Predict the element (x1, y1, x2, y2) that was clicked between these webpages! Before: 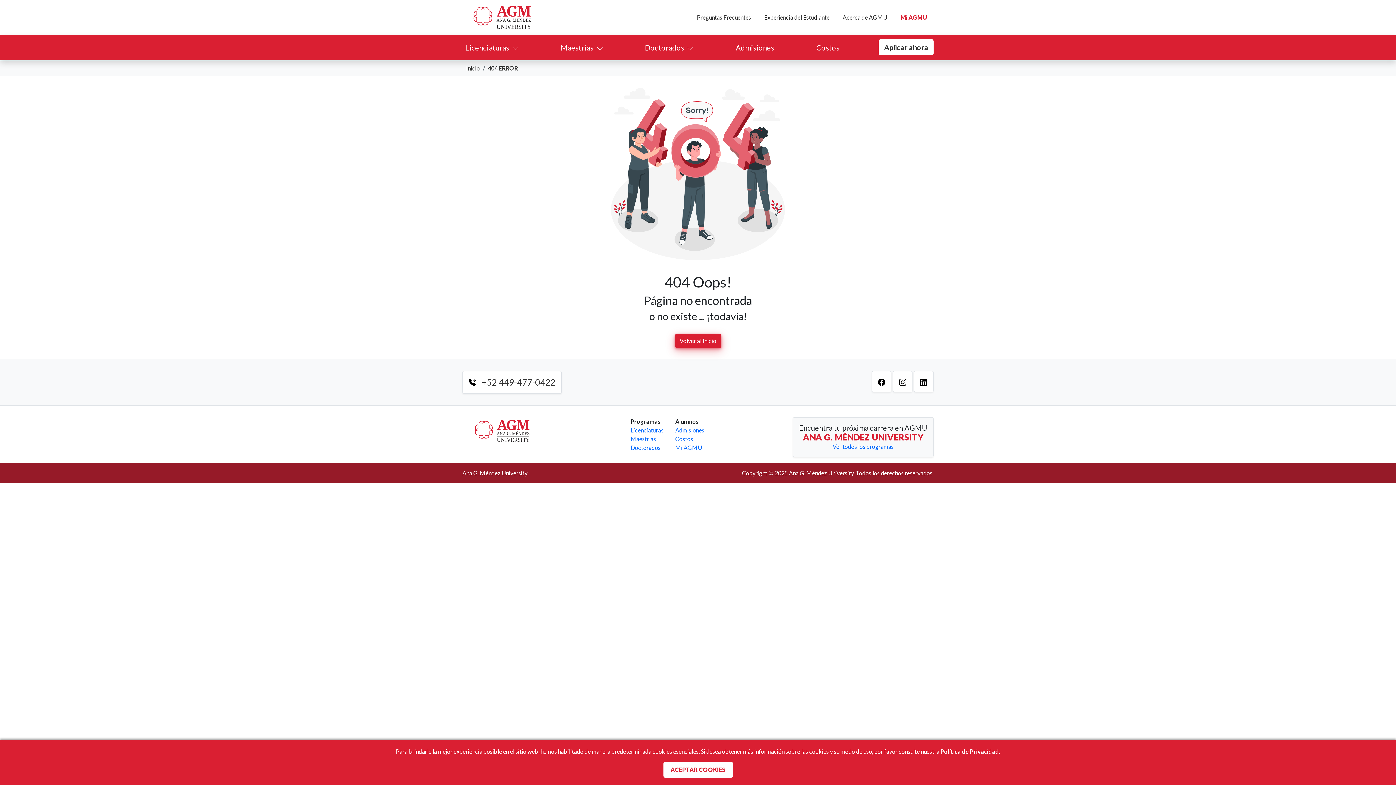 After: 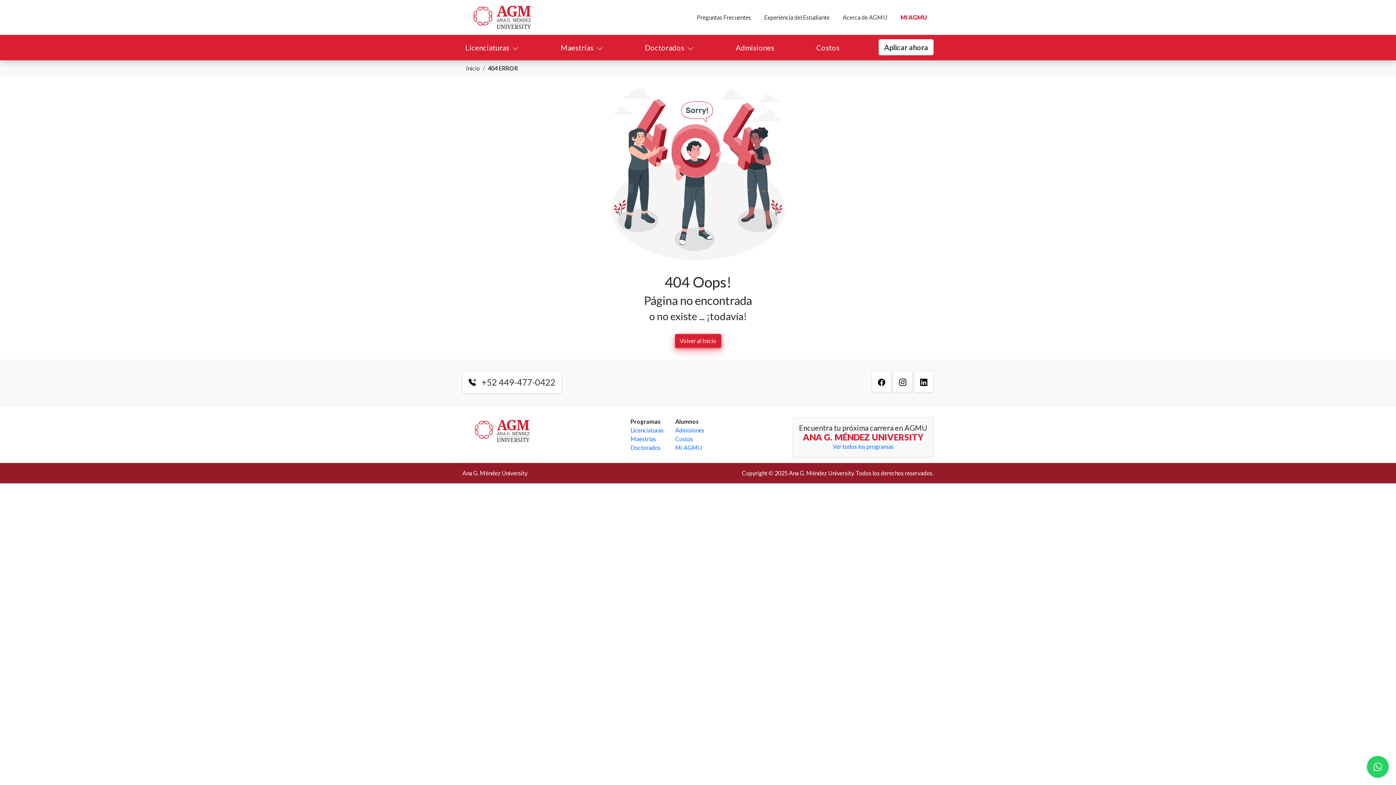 Action: label: ACEPTAR COOKIES bbox: (663, 762, 732, 778)